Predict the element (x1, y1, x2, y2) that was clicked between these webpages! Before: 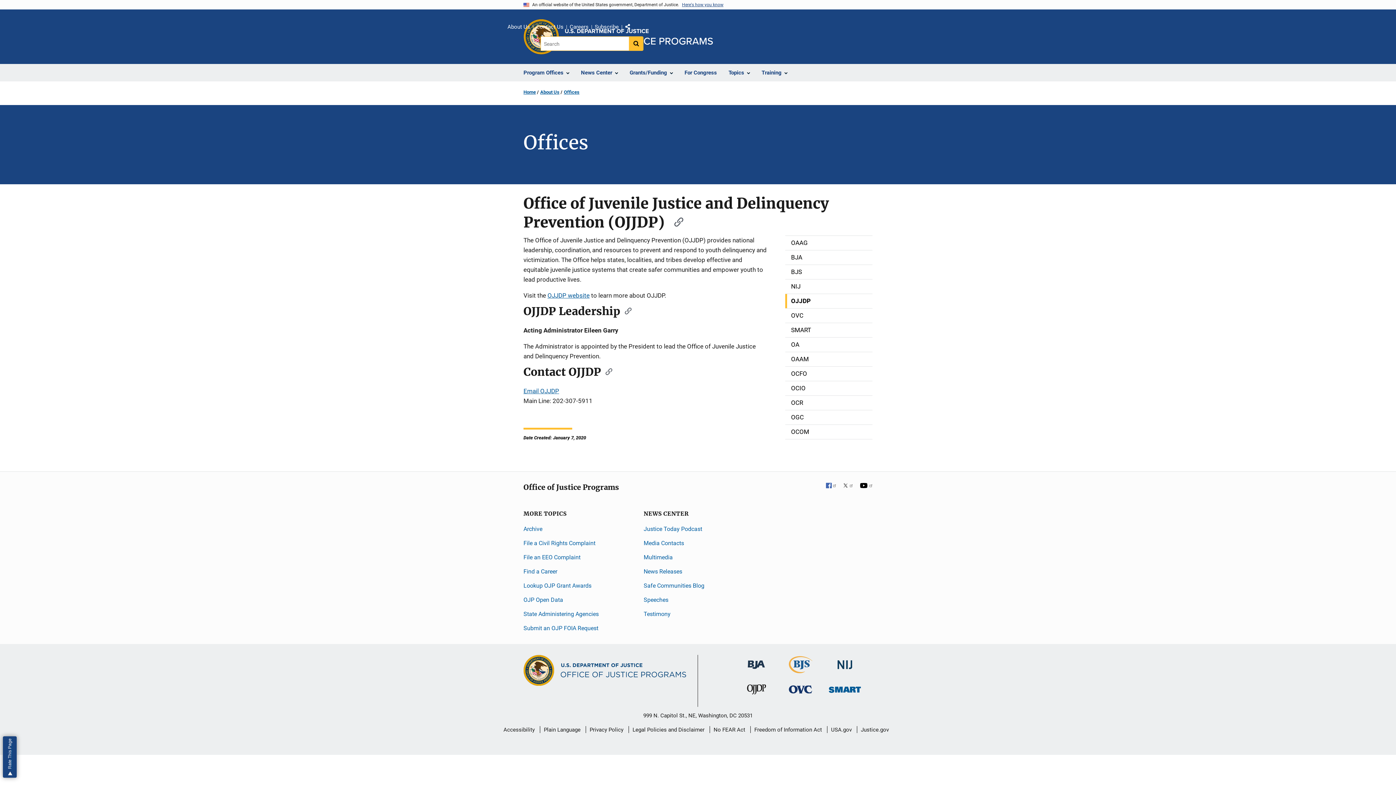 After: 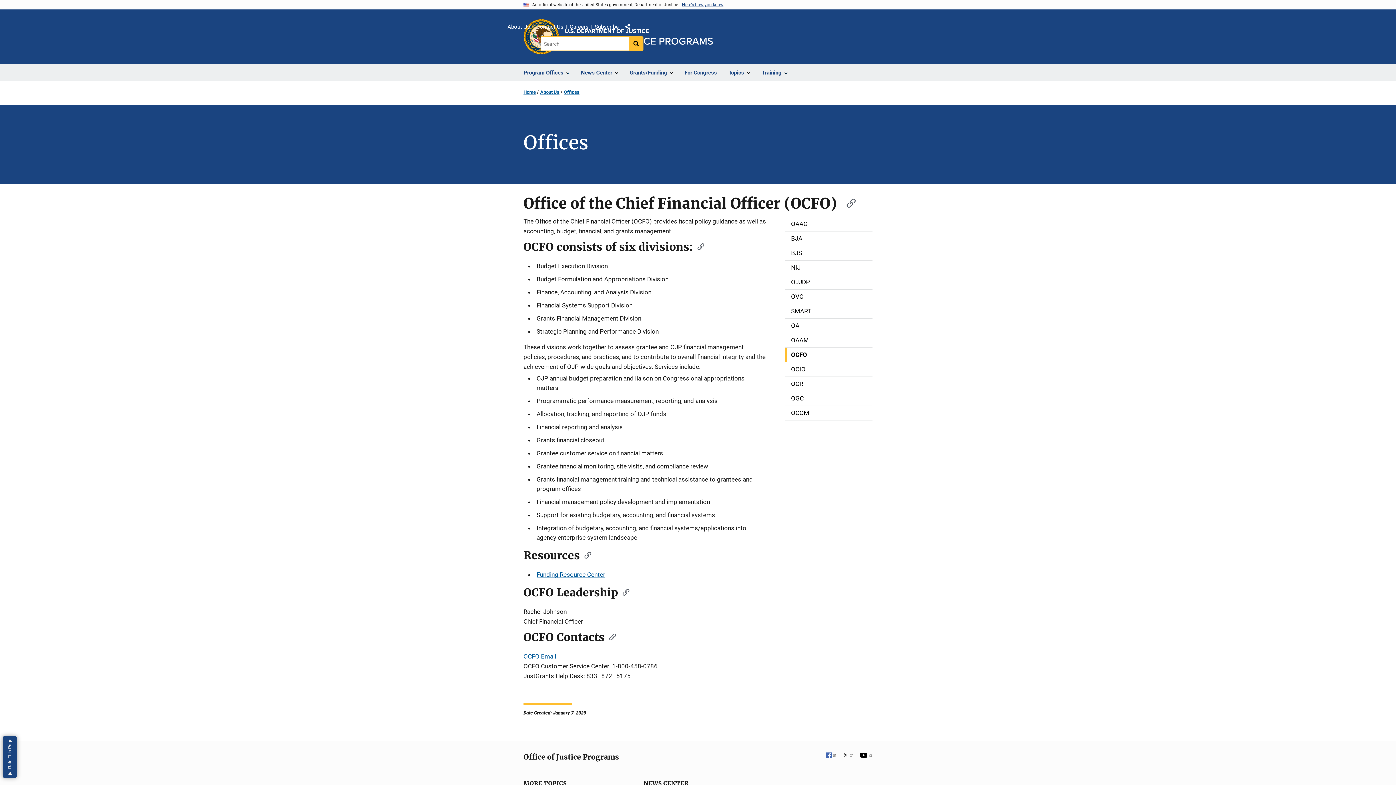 Action: label: OCFO bbox: (785, 366, 872, 381)